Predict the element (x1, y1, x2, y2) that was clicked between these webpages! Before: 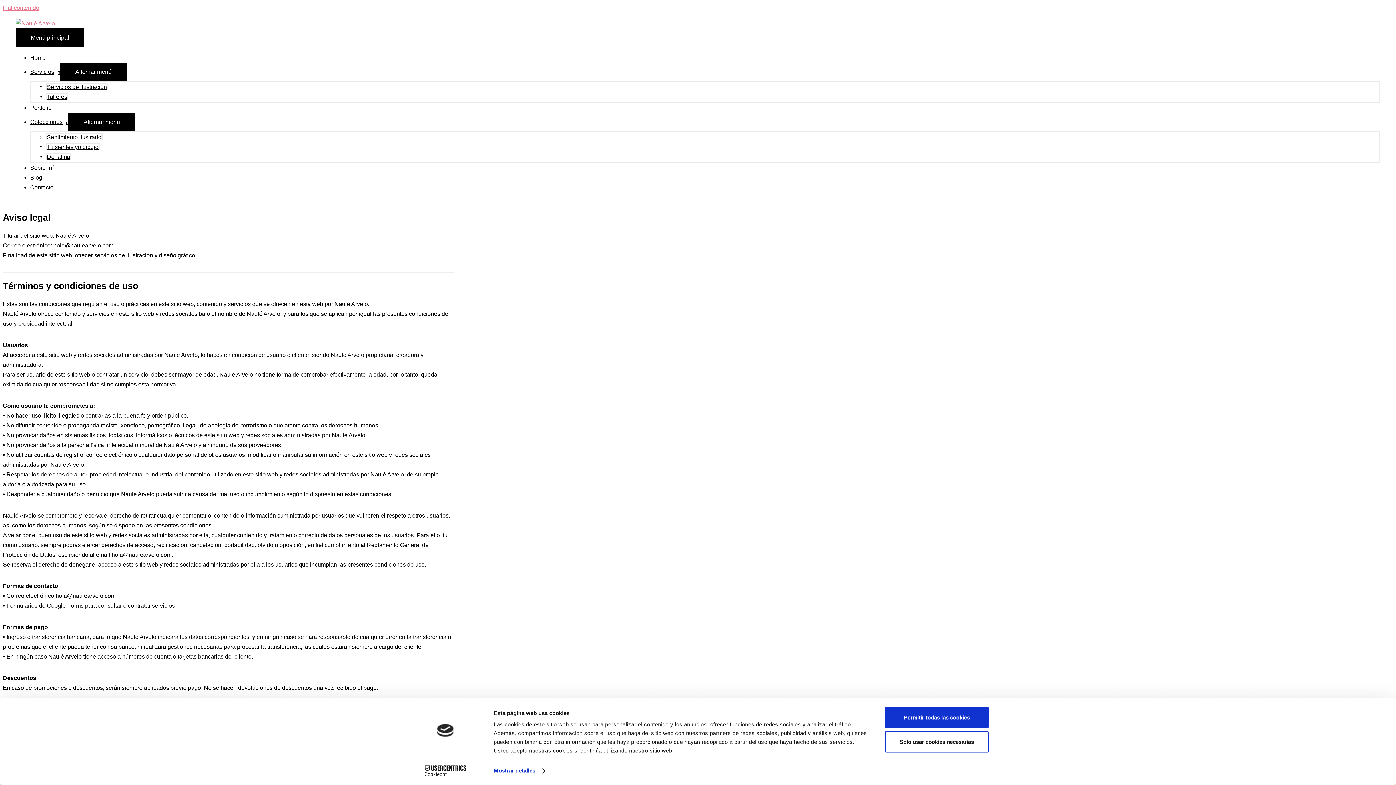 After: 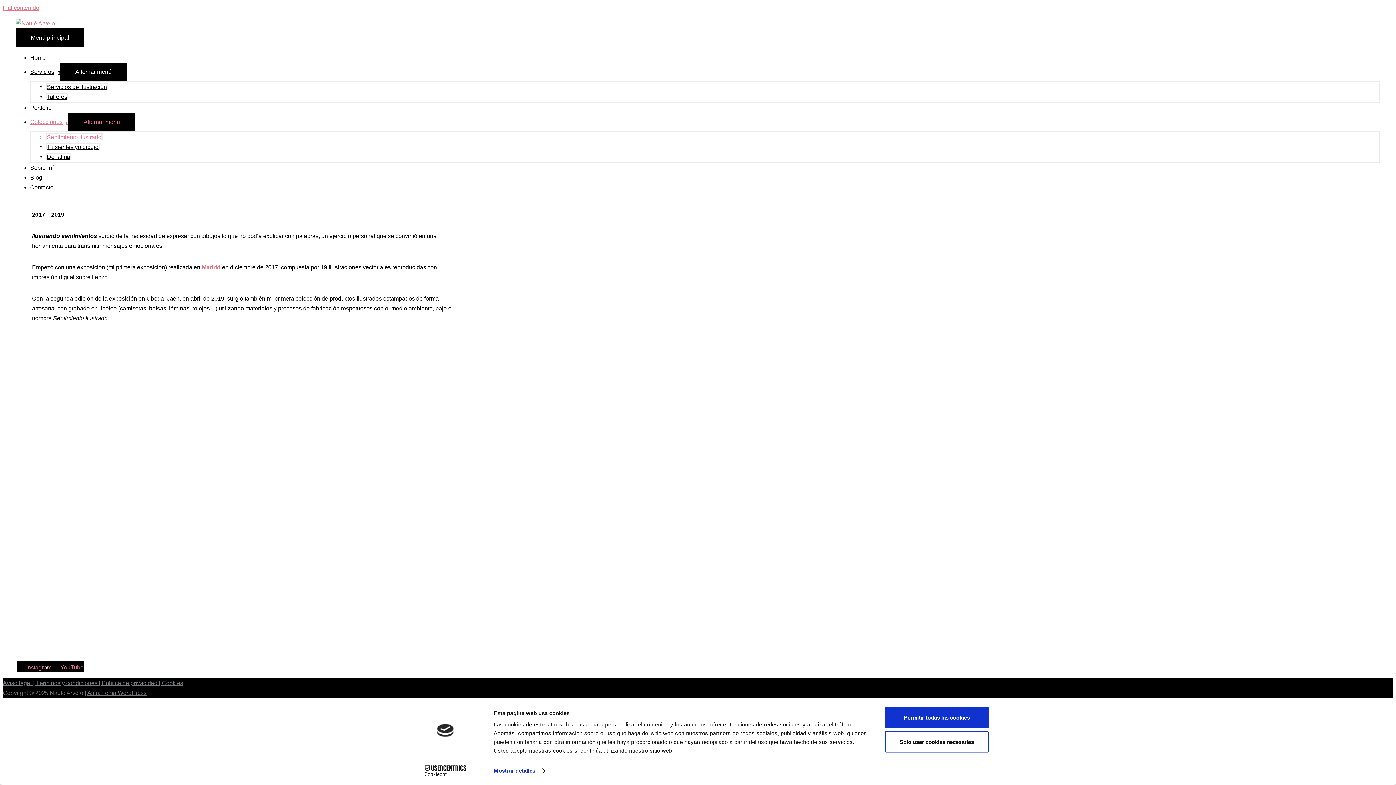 Action: label: Colecciones bbox: (30, 118, 68, 125)